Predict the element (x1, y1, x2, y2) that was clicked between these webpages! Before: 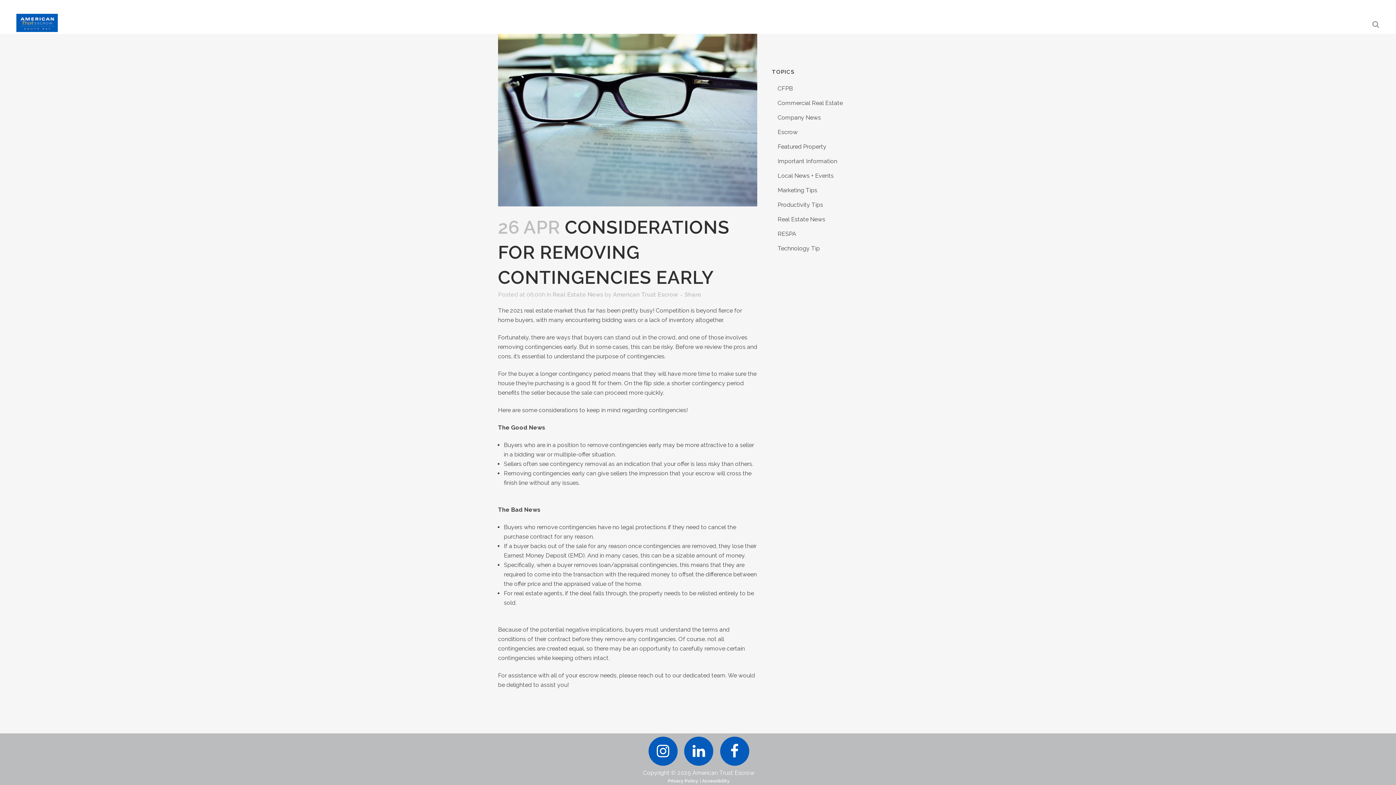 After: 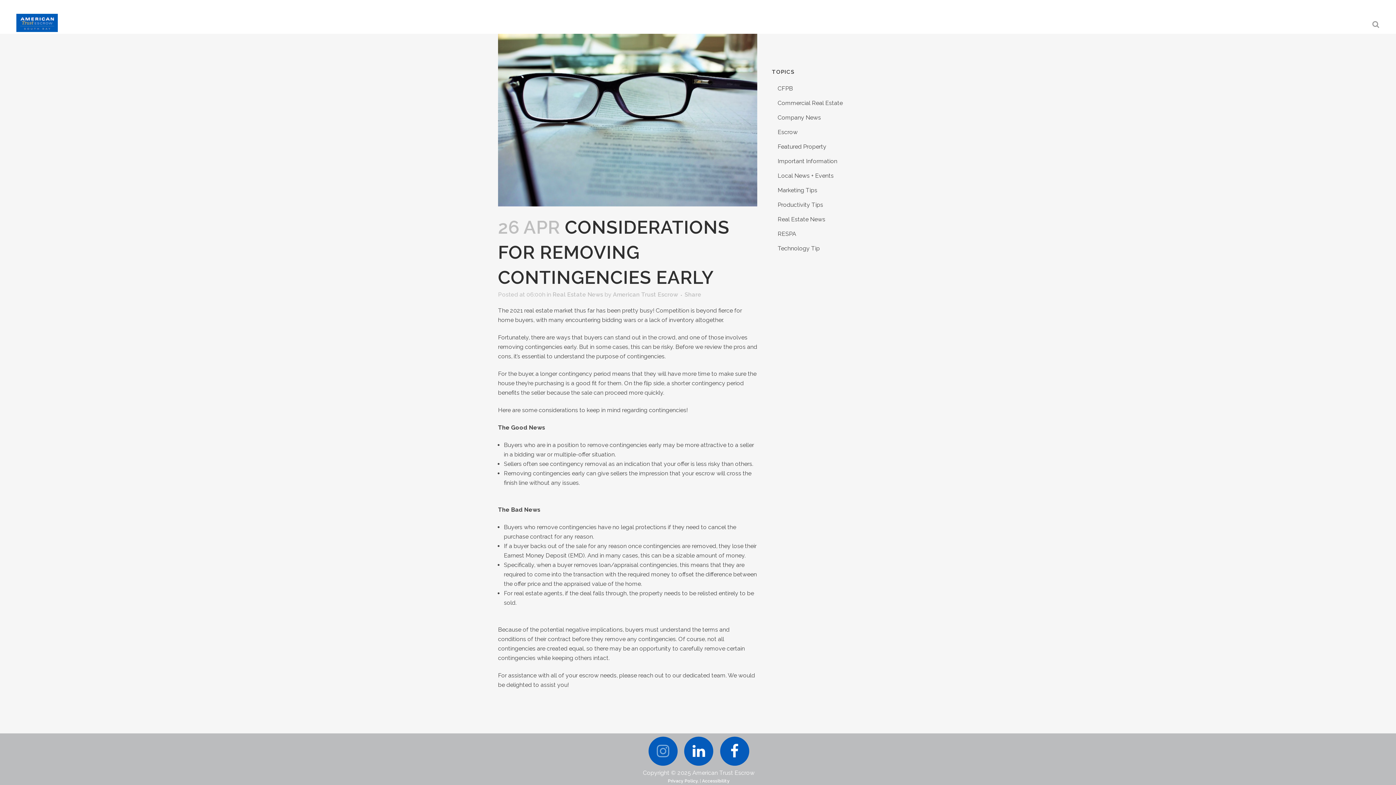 Action: bbox: (645, 748, 681, 753)